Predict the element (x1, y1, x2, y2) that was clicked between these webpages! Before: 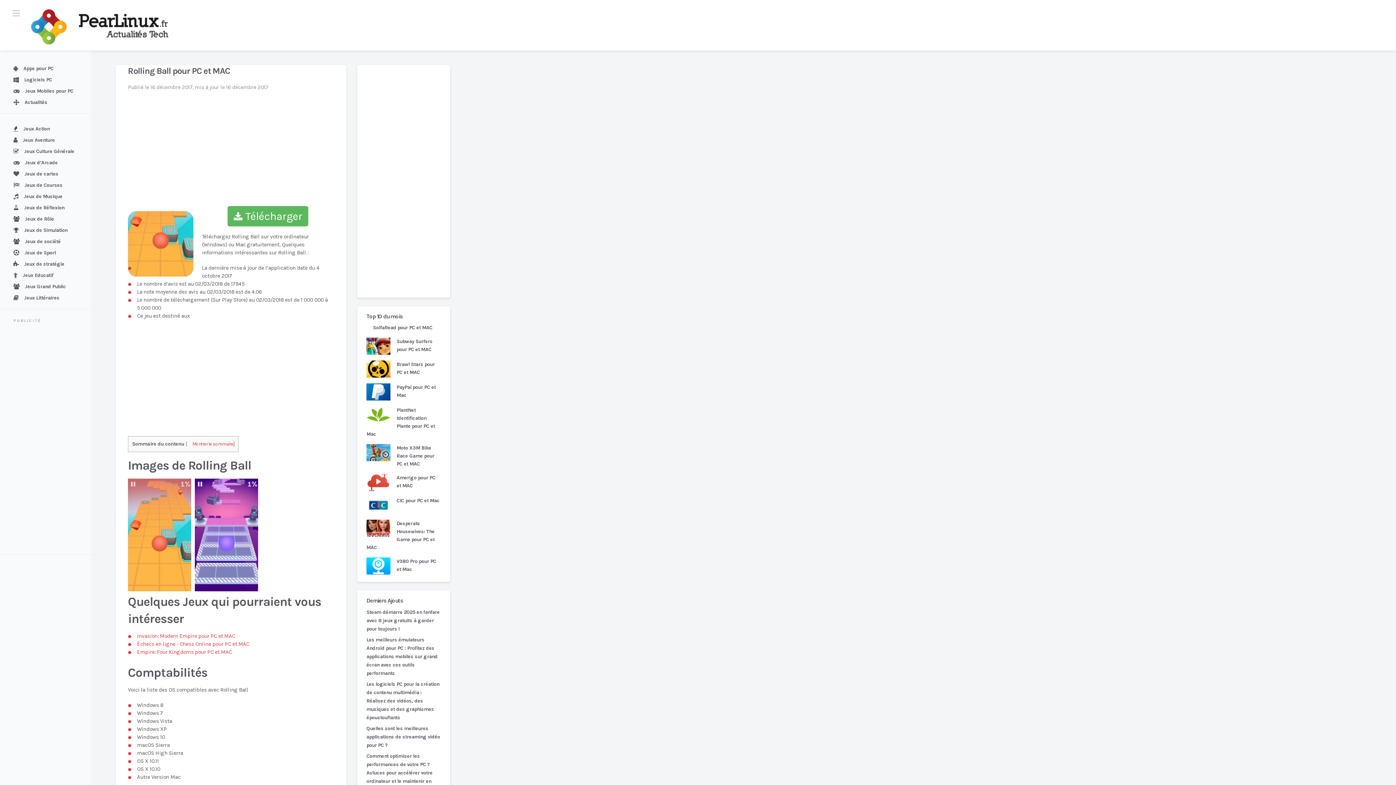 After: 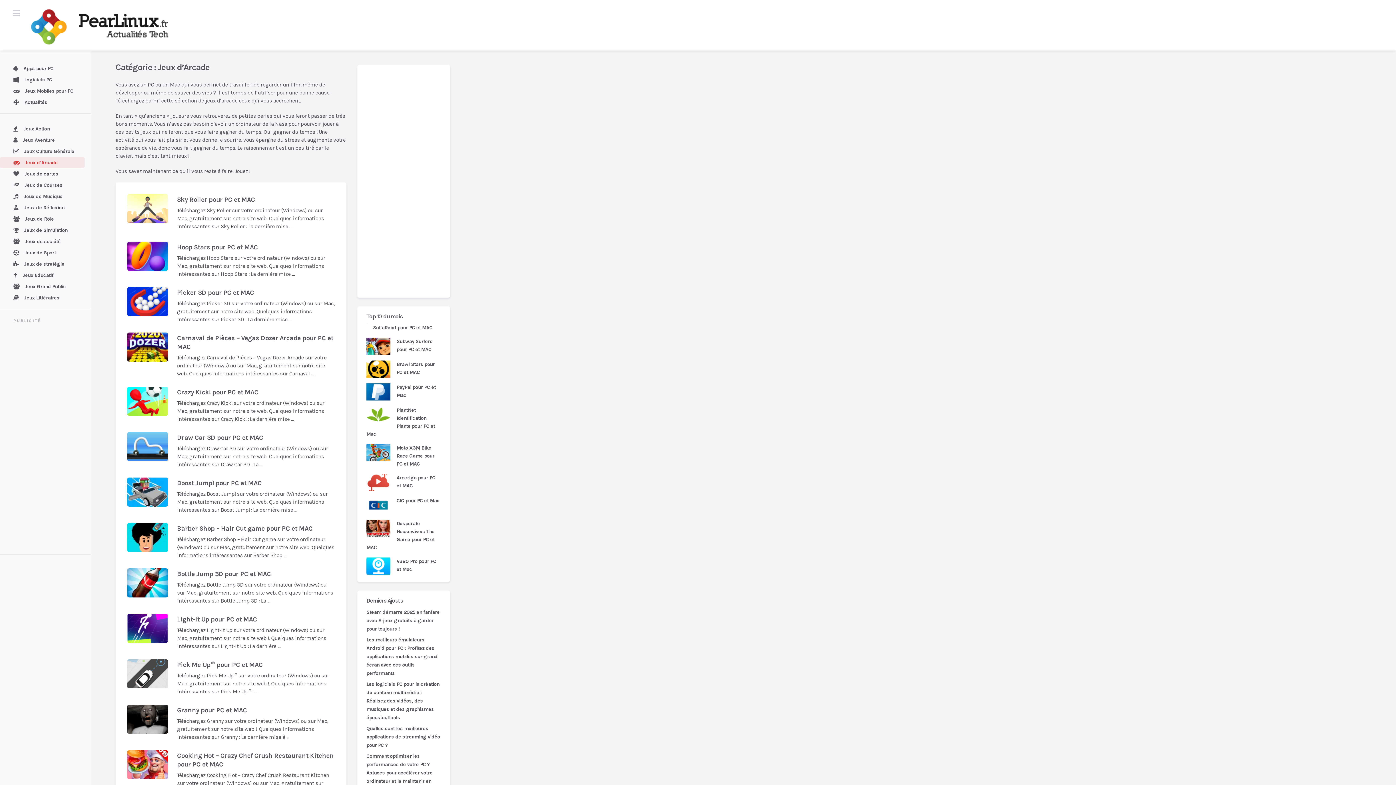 Action: bbox: (24, 159, 57, 165) label: Jeux d’Arcade